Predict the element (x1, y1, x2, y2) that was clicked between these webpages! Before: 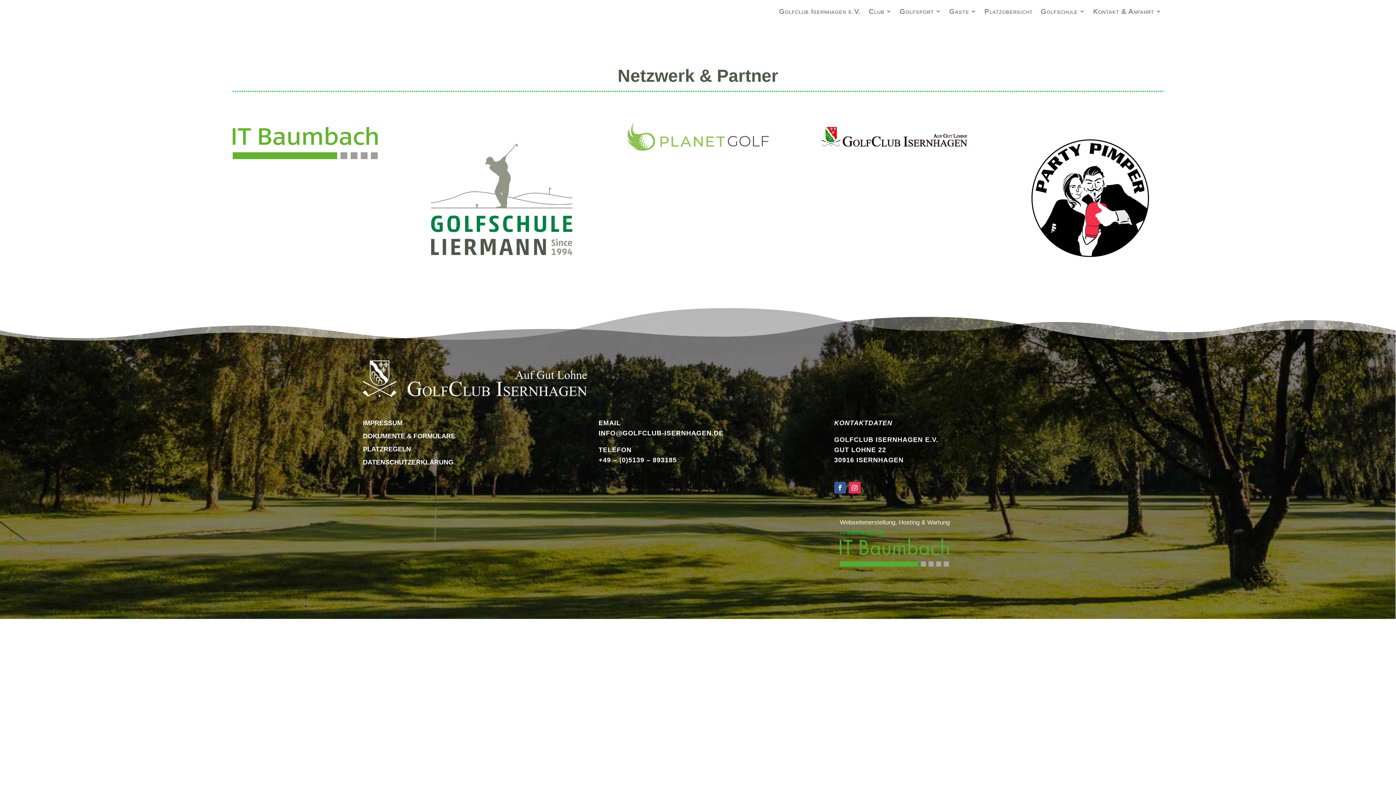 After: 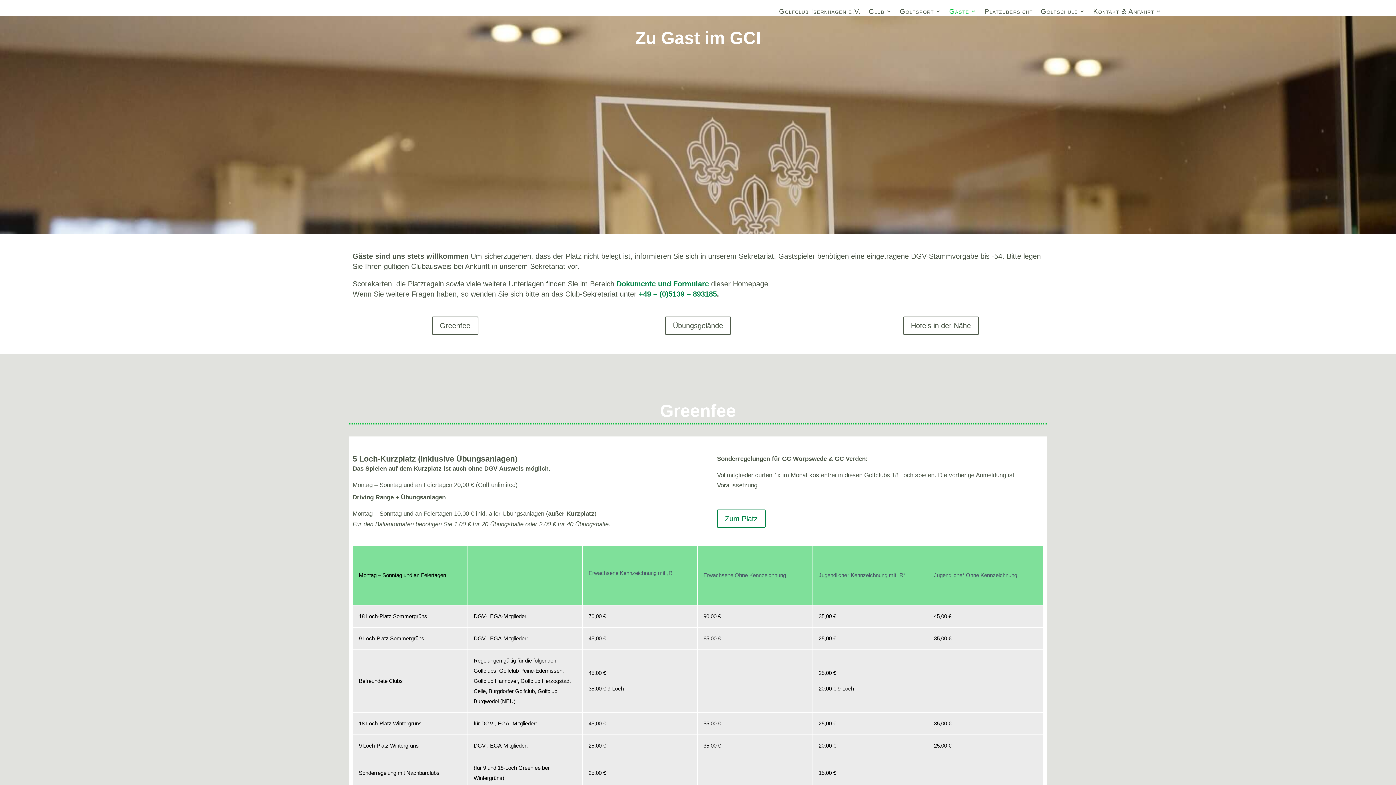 Action: label: Gäste bbox: (949, 10, 976, 15)